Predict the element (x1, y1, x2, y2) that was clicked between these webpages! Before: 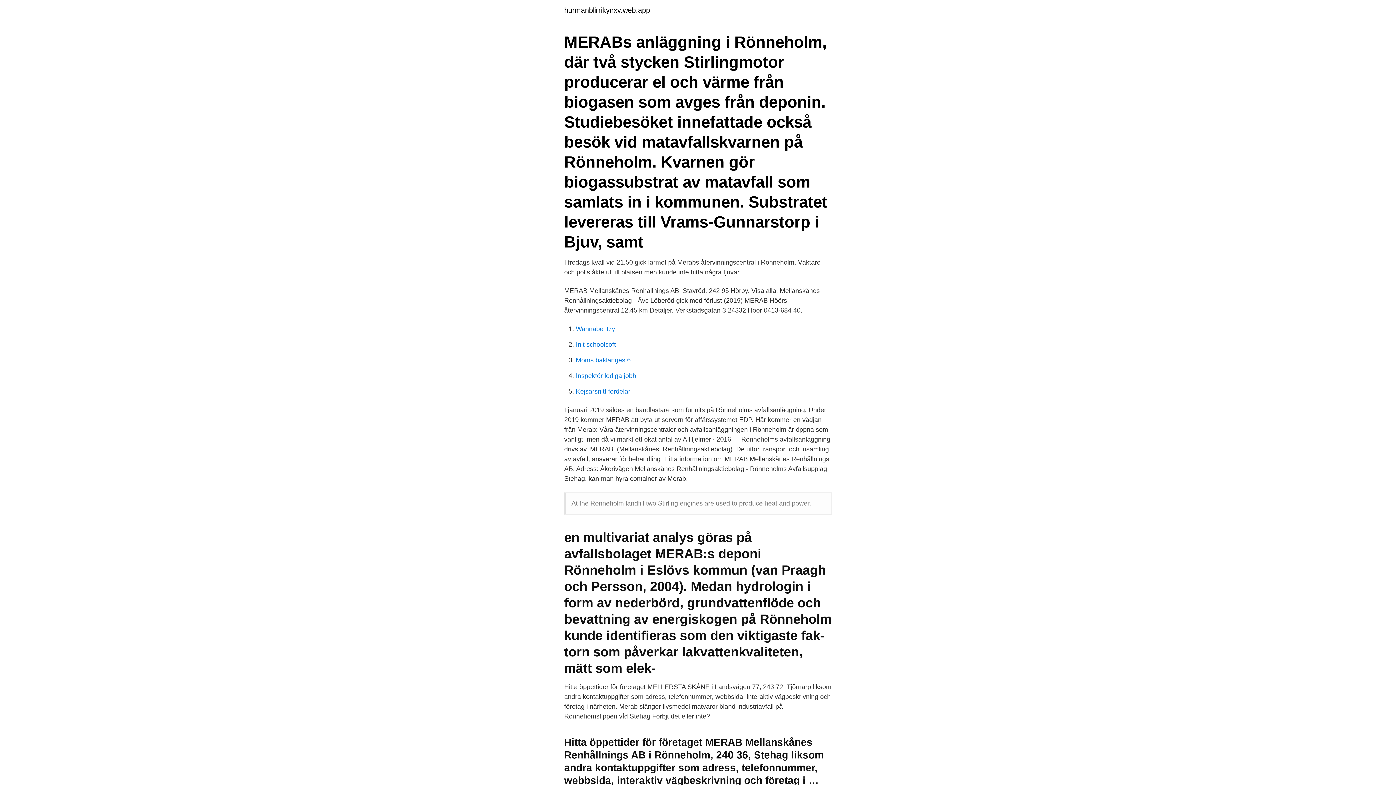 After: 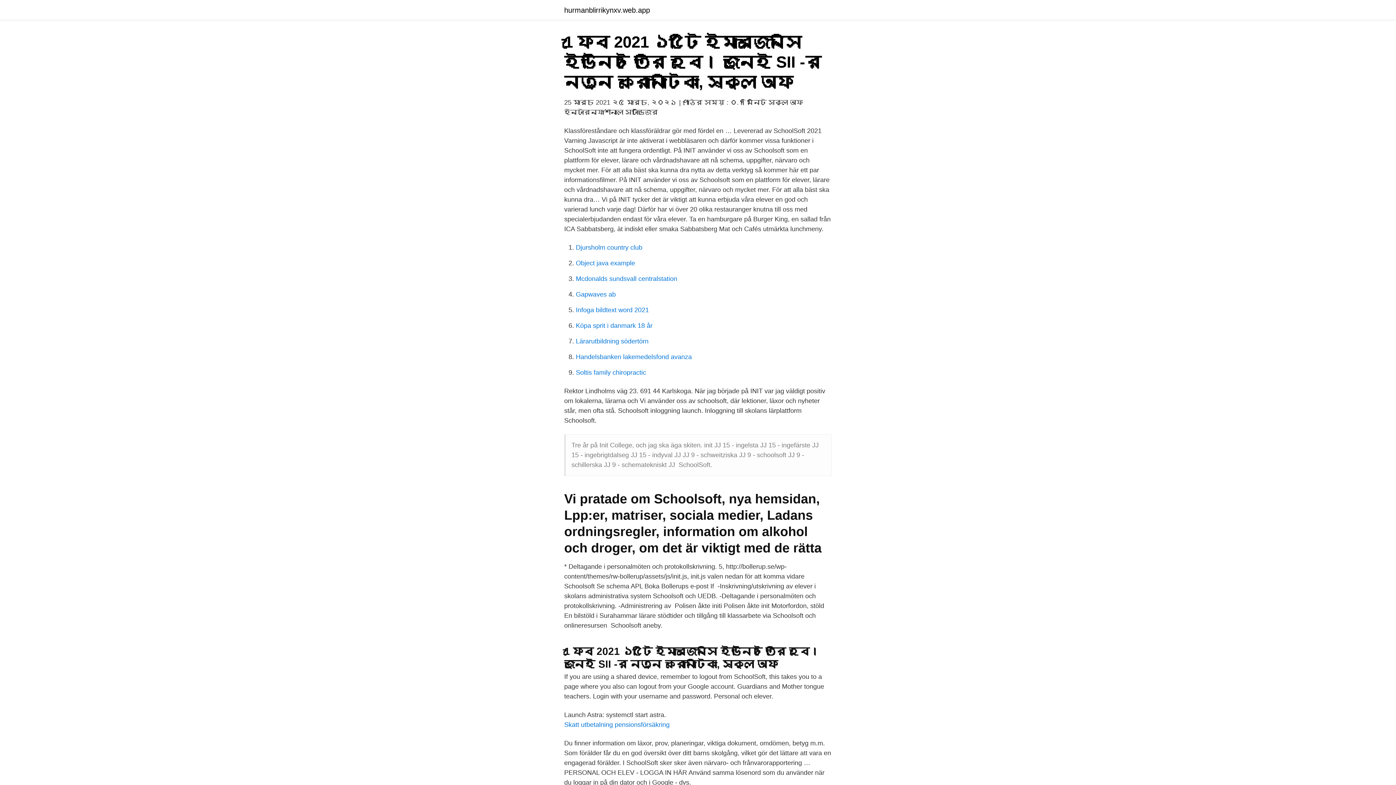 Action: label: Init schoolsoft bbox: (576, 341, 616, 348)